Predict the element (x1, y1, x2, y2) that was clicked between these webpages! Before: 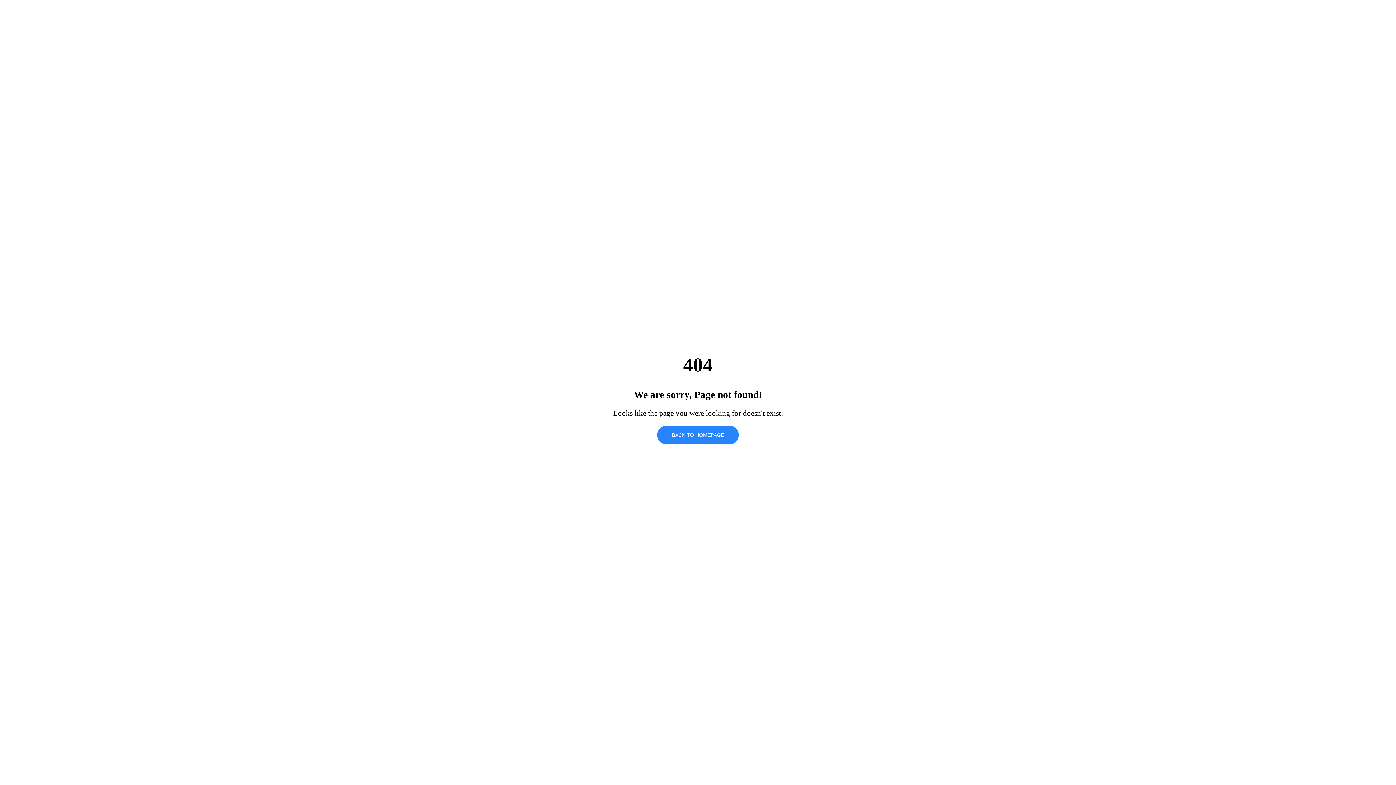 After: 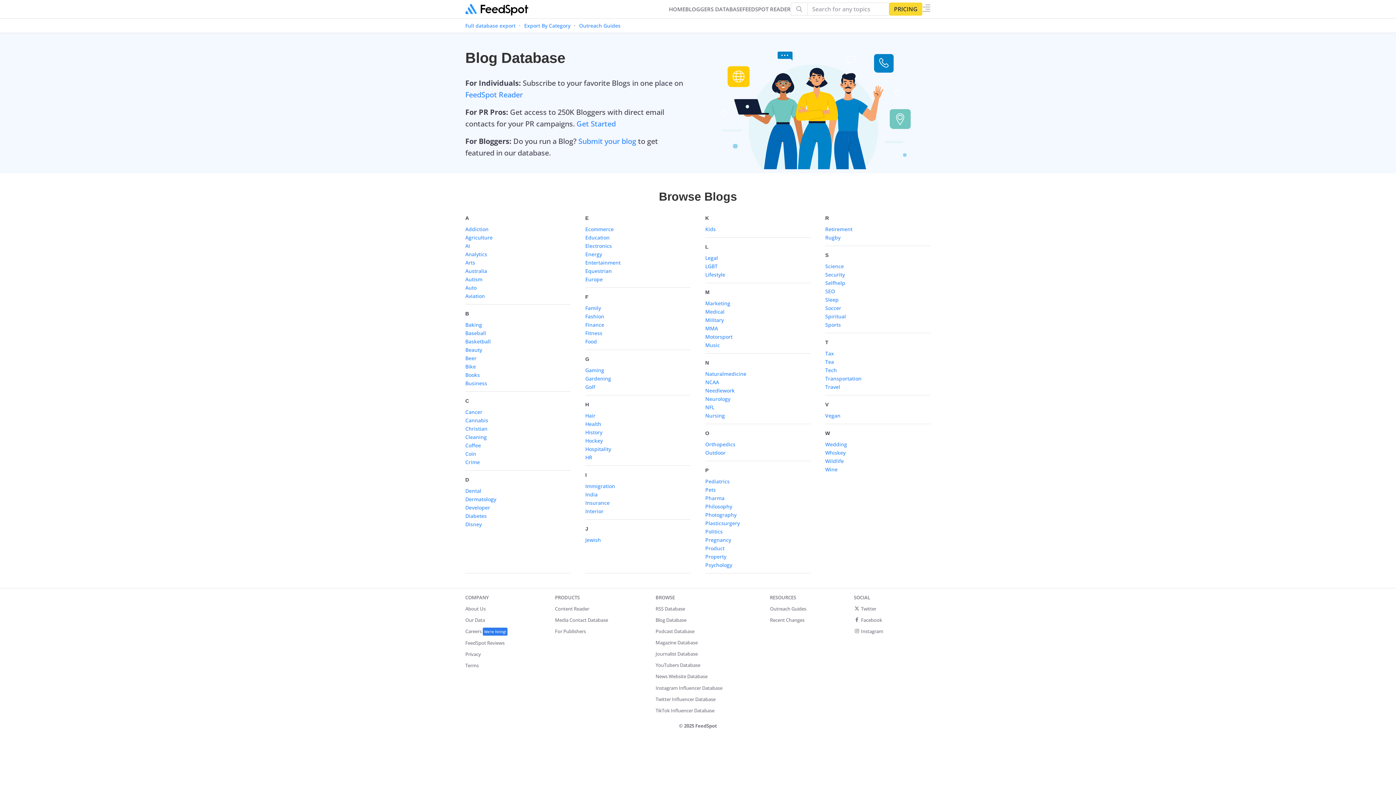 Action: label: BACK TO HOMEPAGE bbox: (657, 425, 738, 444)